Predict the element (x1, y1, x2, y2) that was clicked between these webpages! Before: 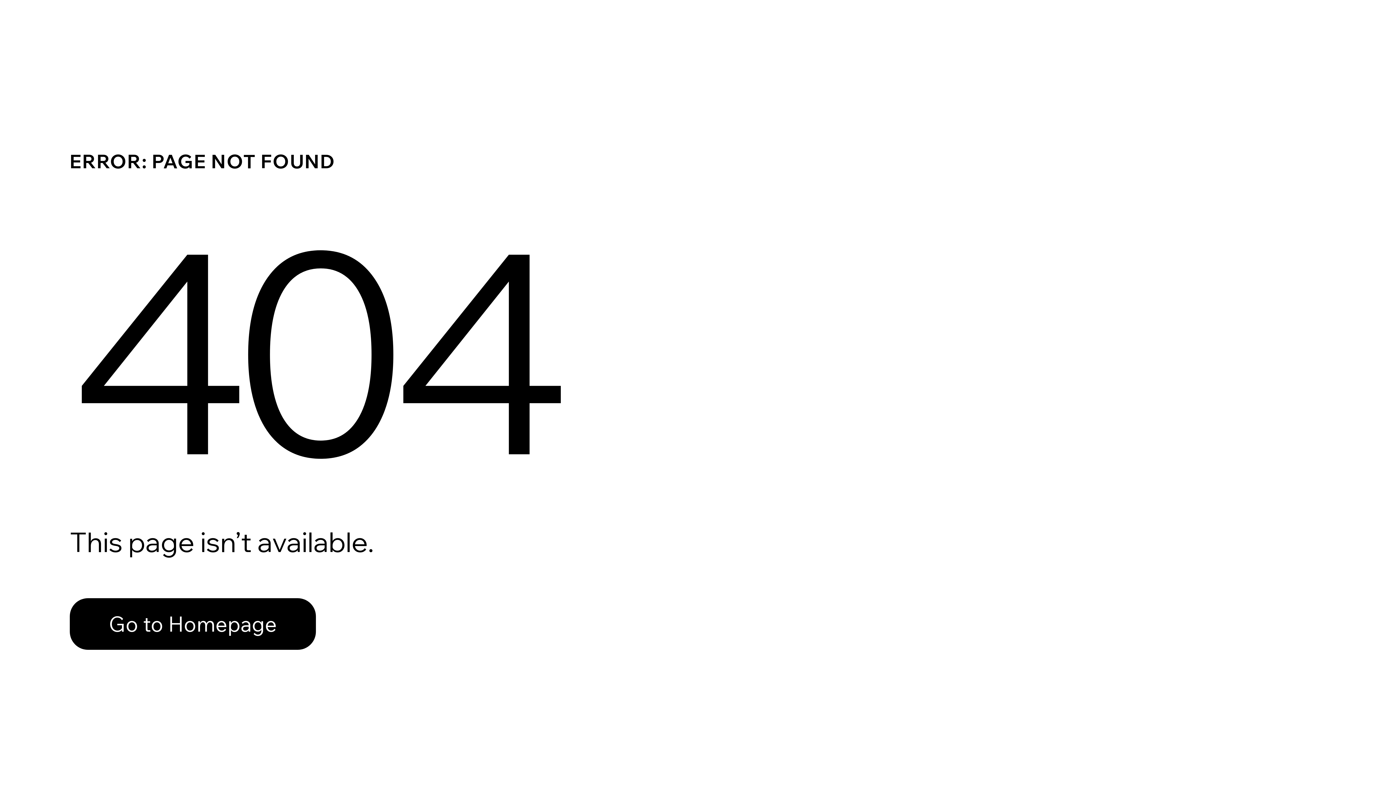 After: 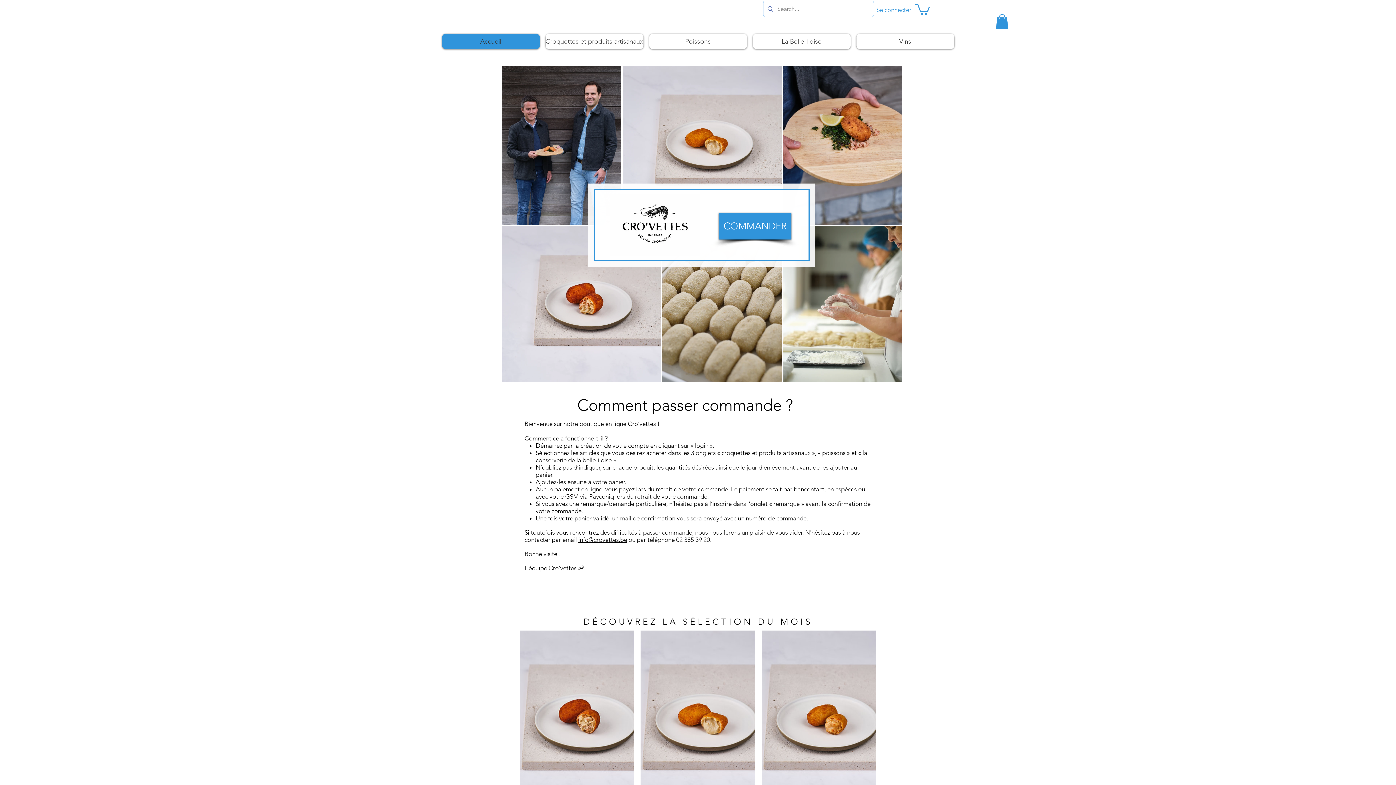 Action: bbox: (69, 598, 316, 650) label: Go to Homepage